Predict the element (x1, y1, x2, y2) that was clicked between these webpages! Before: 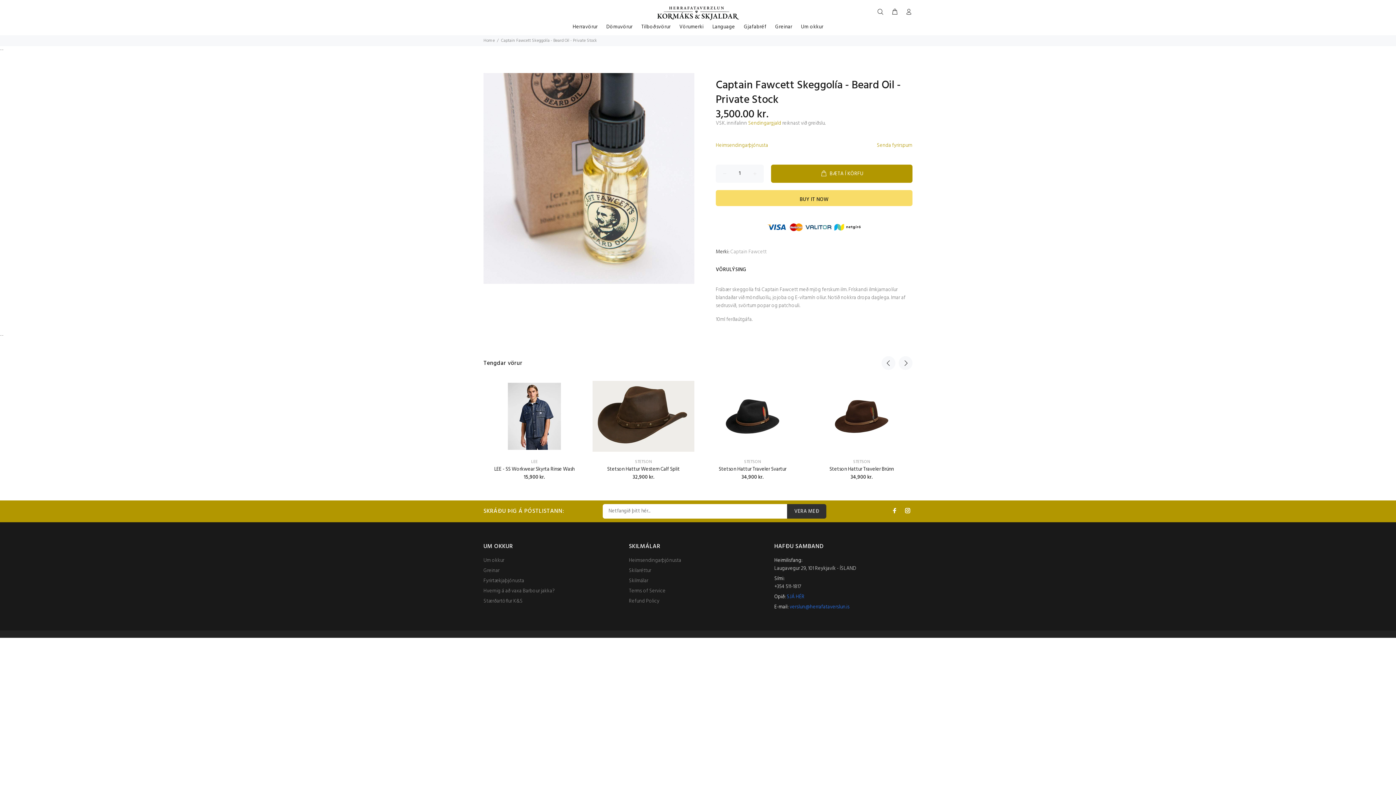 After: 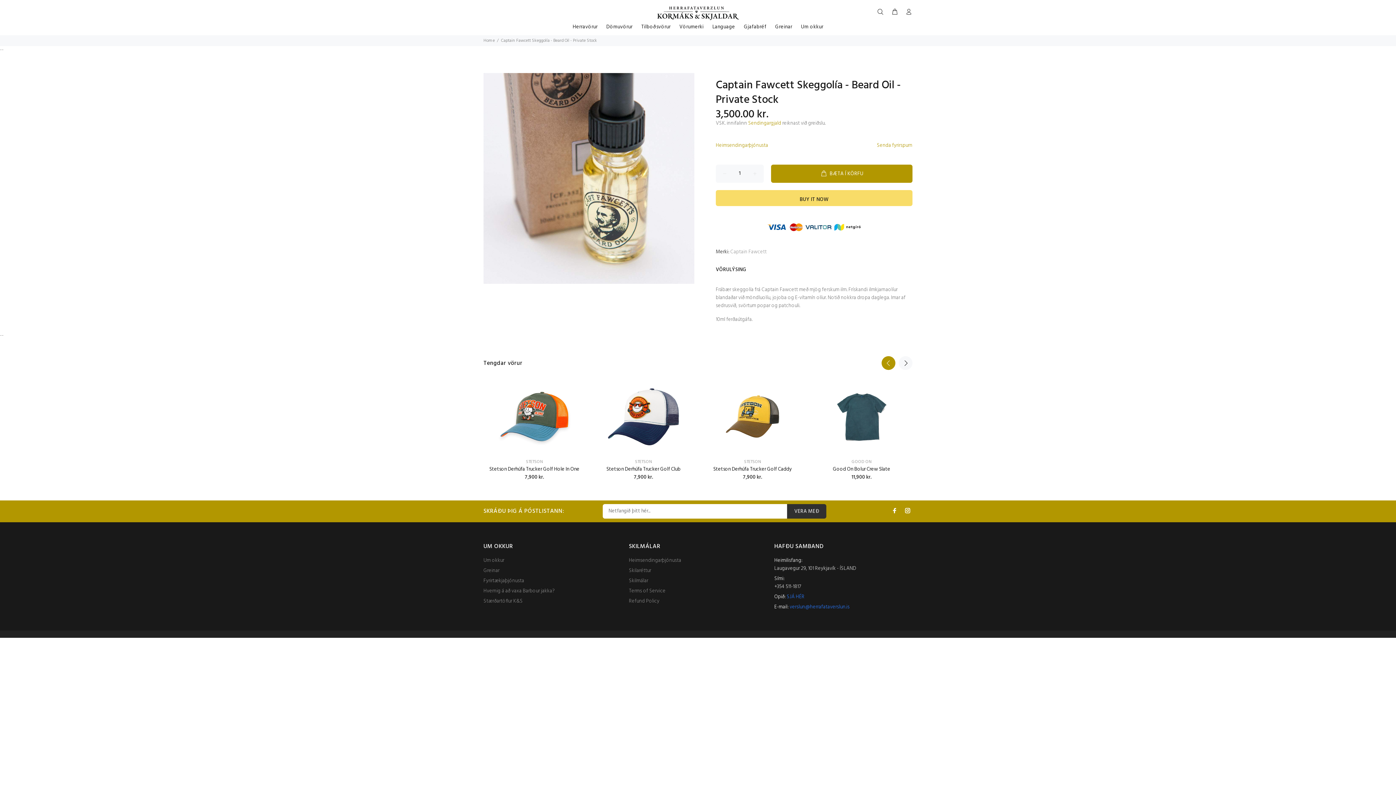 Action: bbox: (881, 356, 895, 370) label: Previous